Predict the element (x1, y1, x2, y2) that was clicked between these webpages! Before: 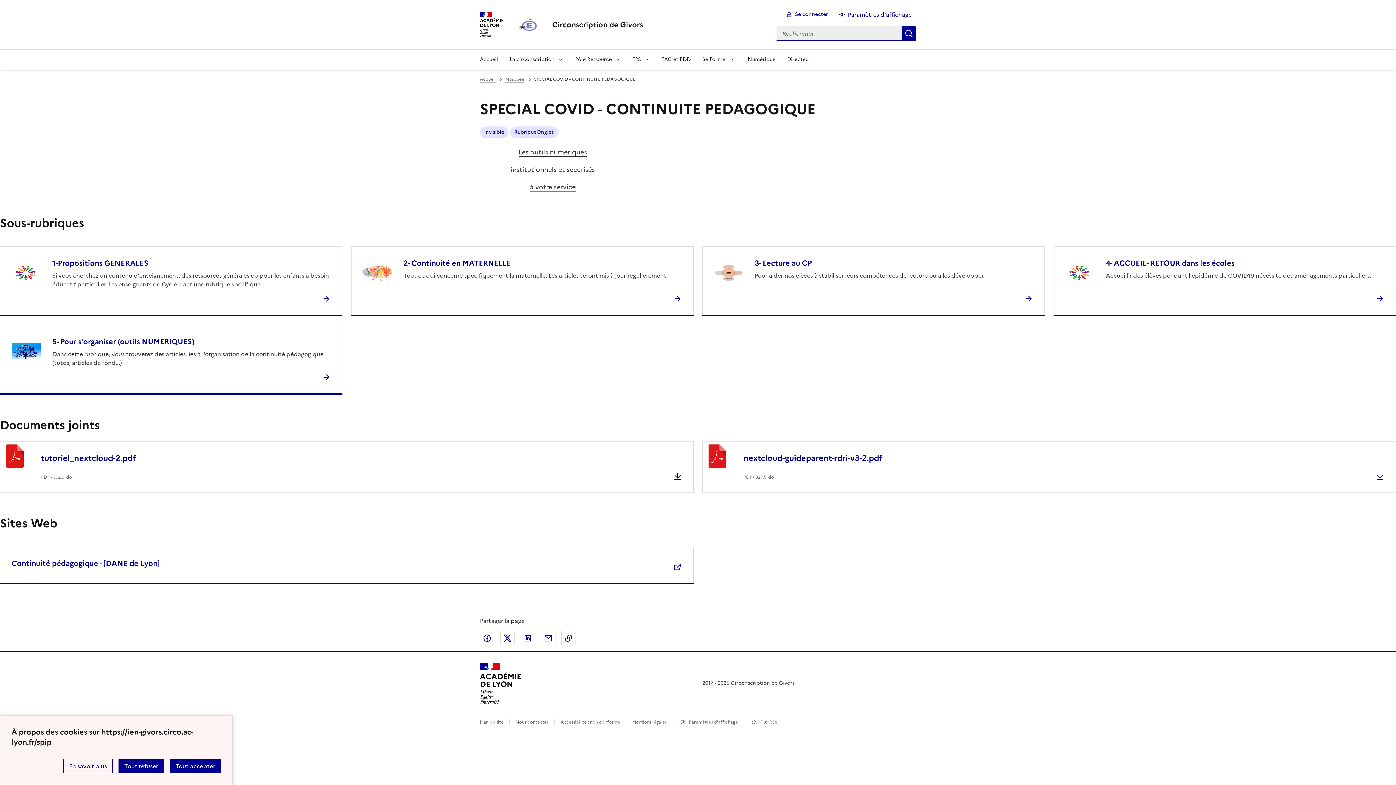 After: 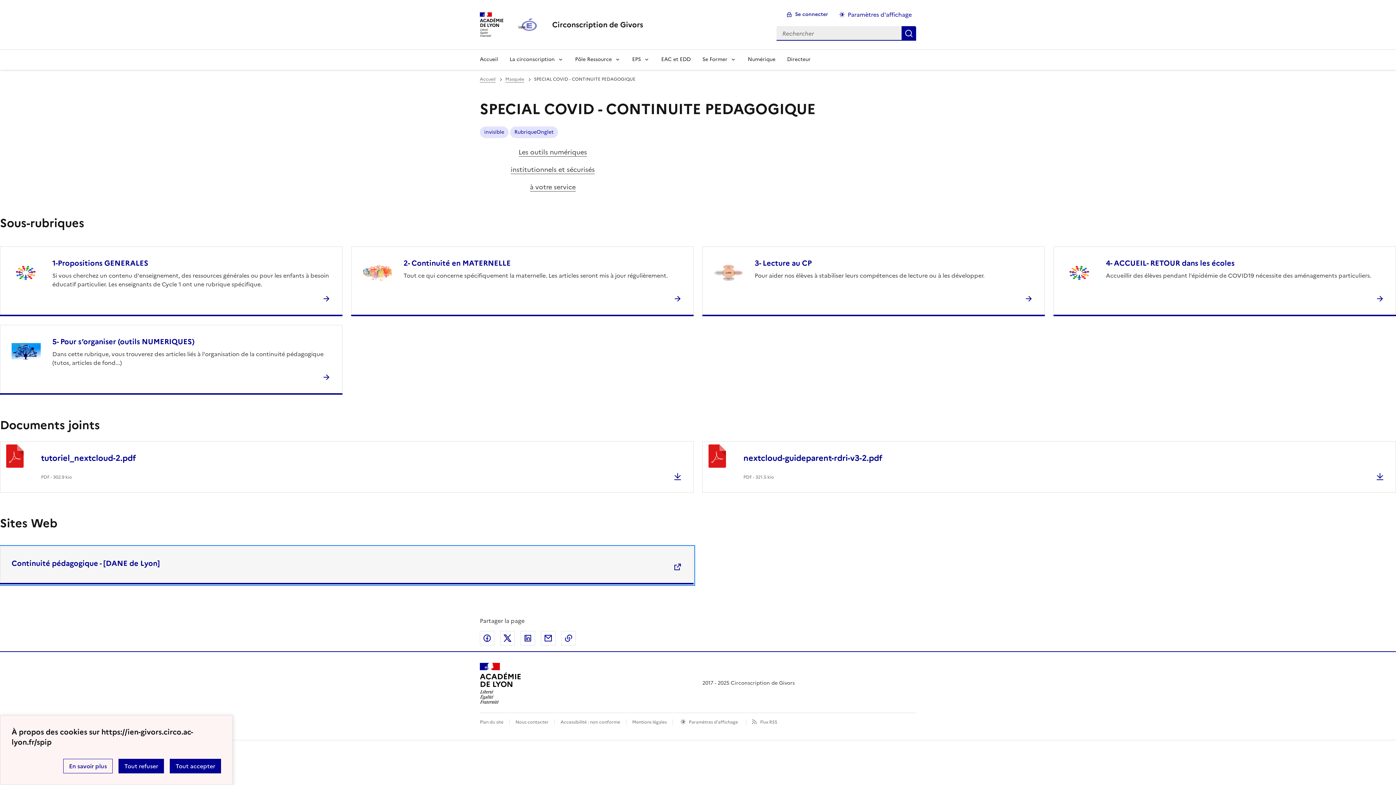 Action: label: Ouvrir le site Continuité pédagogique - [DANE de Lyon] bbox: (11, 558, 160, 569)